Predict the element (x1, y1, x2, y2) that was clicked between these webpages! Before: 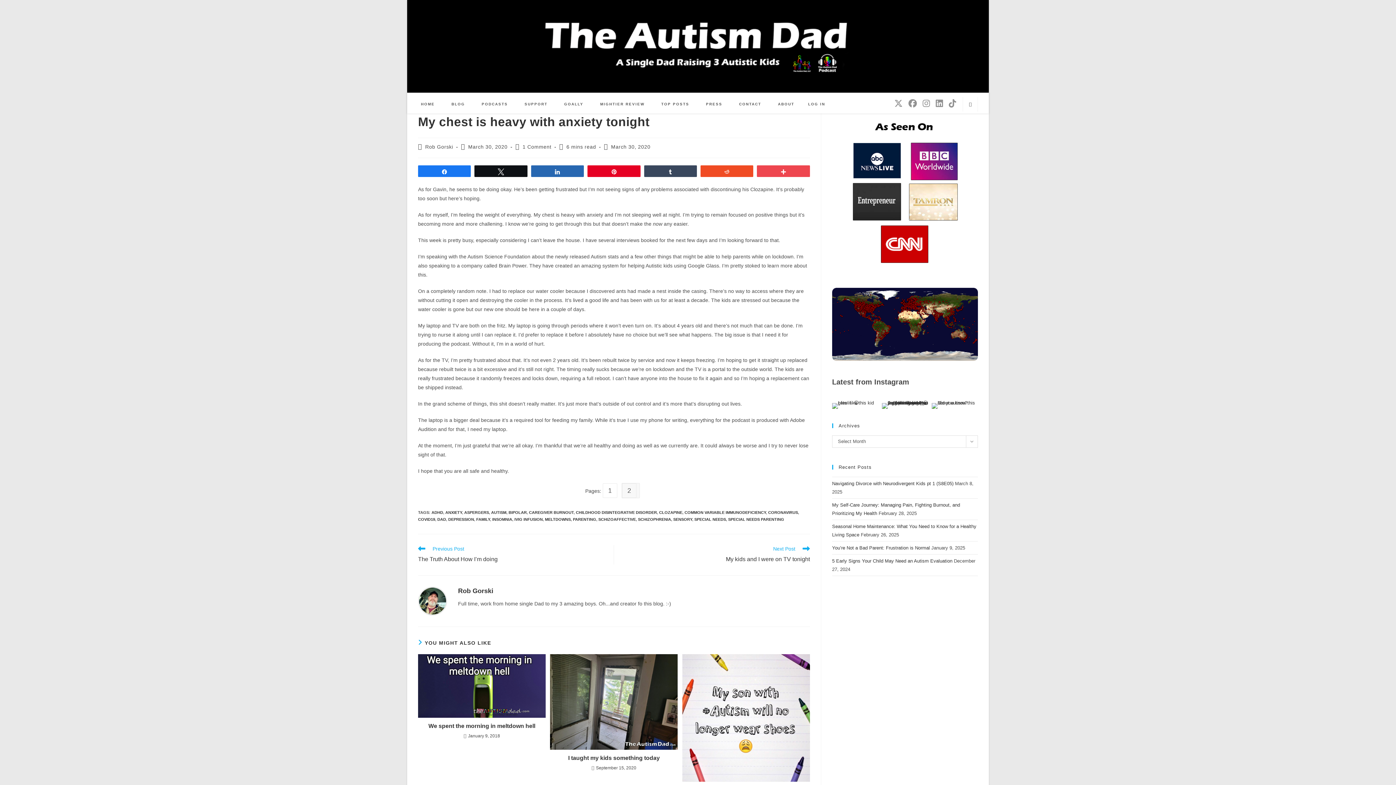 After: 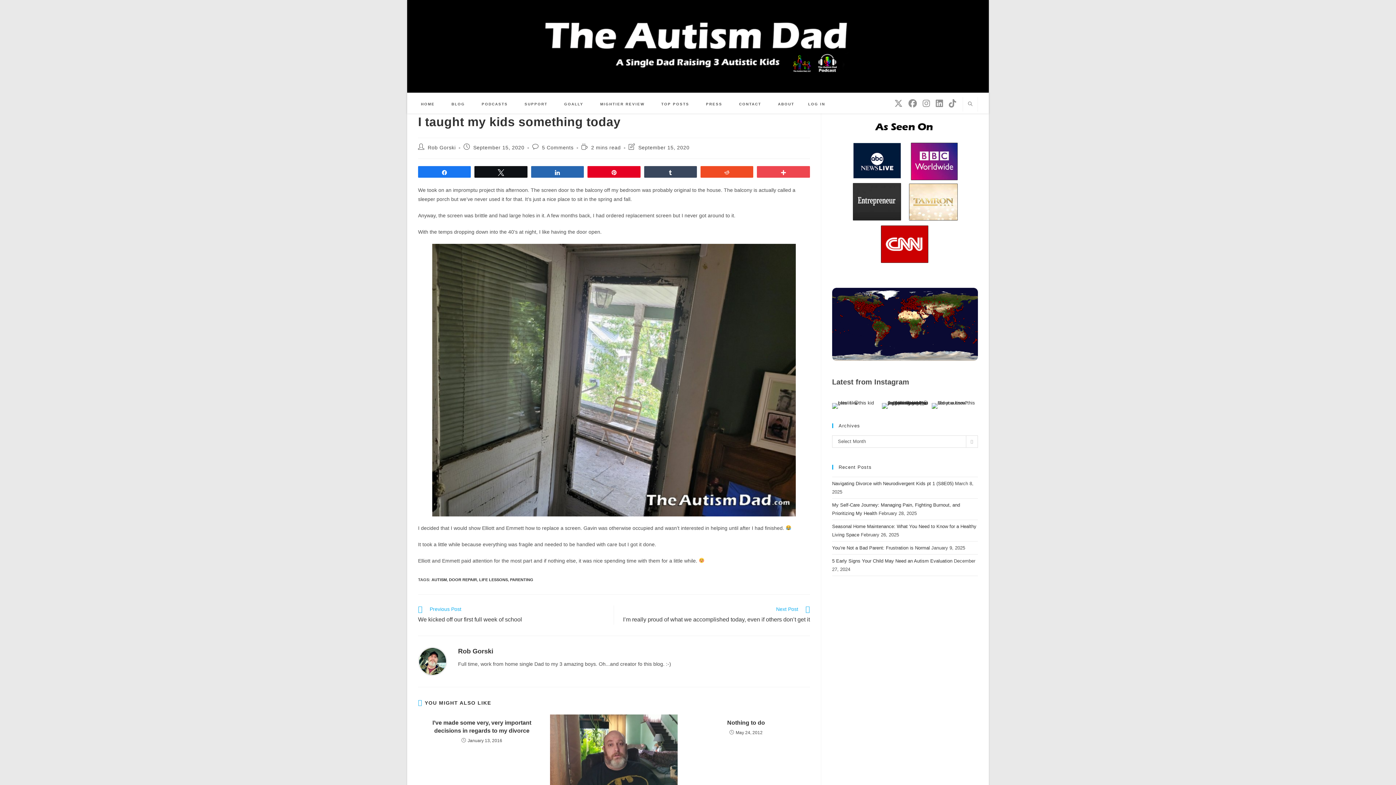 Action: bbox: (550, 654, 677, 750)